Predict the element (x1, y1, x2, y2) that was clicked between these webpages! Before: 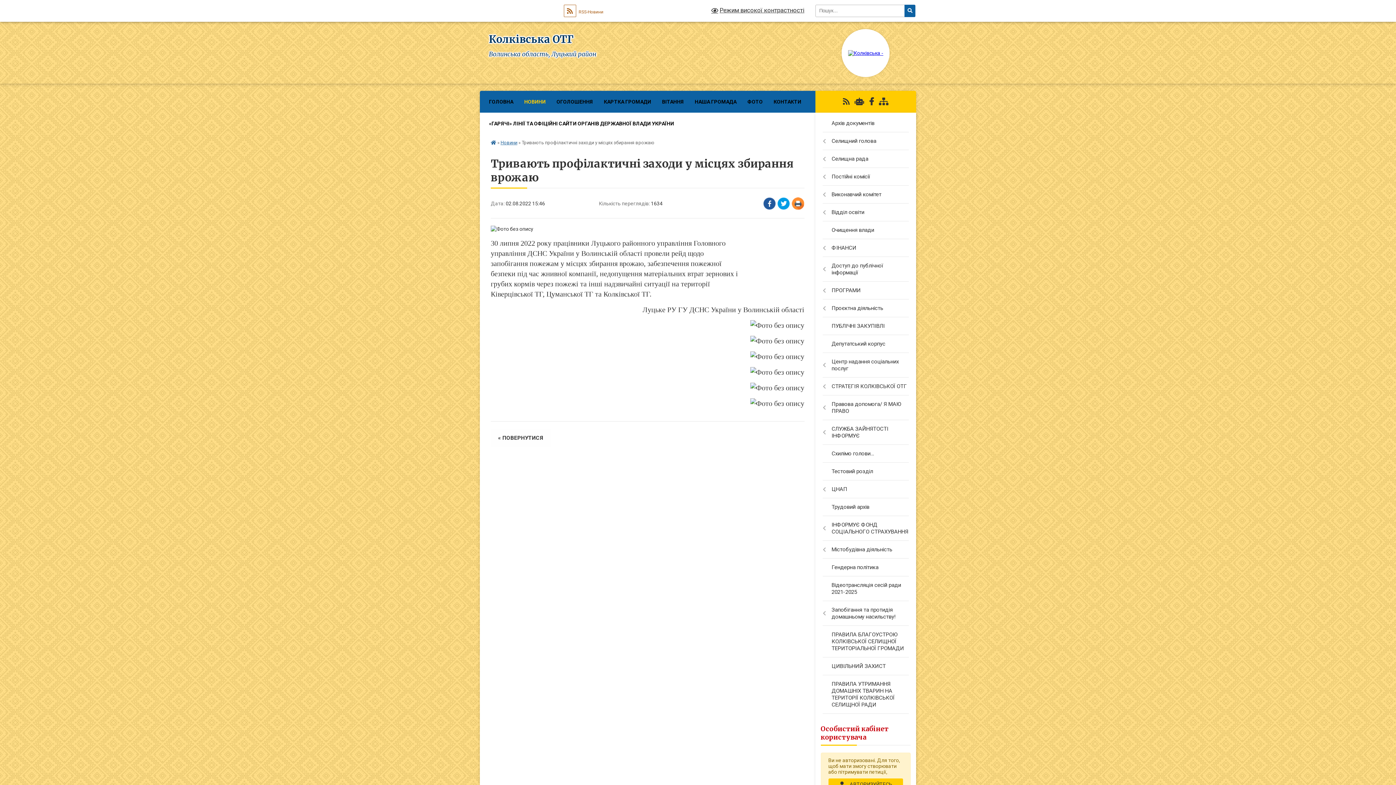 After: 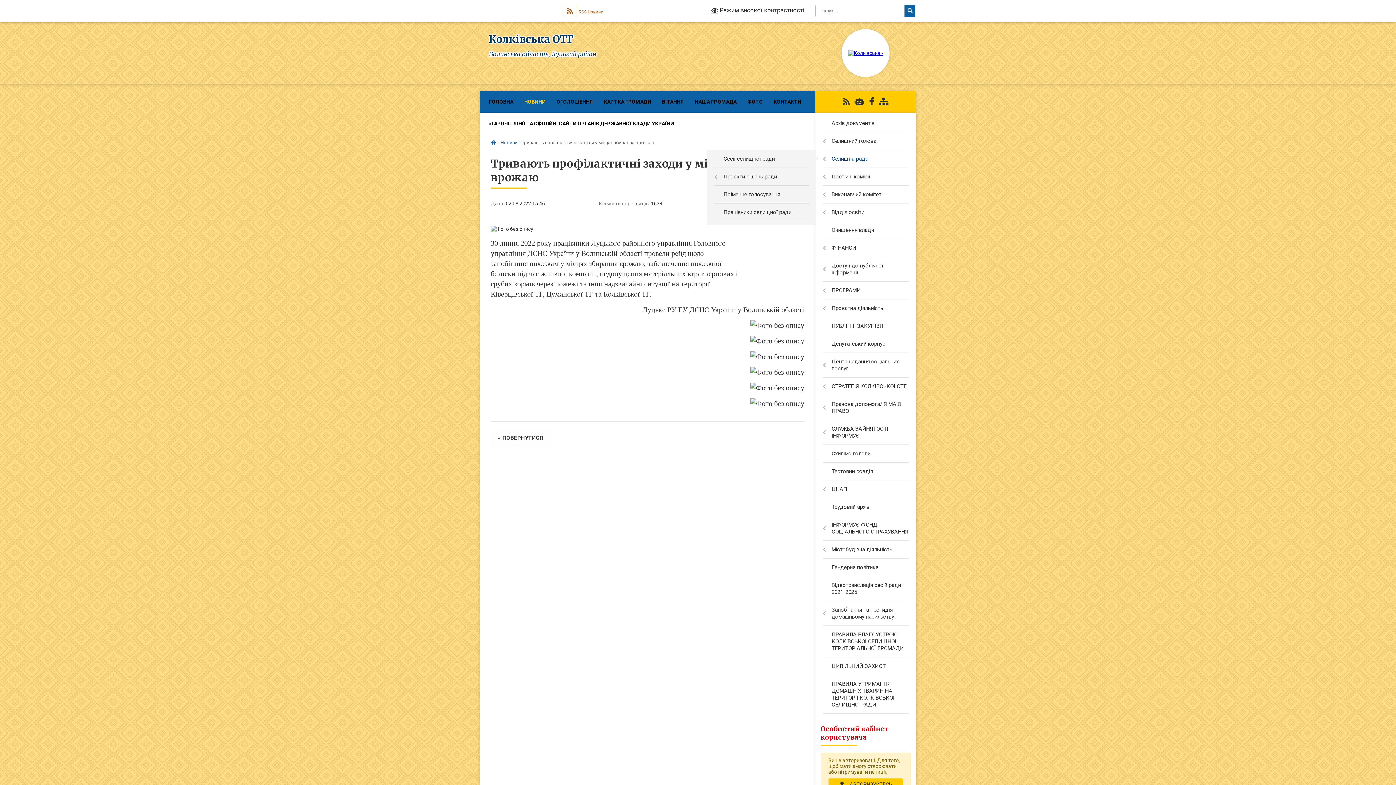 Action: label: Селищна рада bbox: (815, 150, 916, 168)